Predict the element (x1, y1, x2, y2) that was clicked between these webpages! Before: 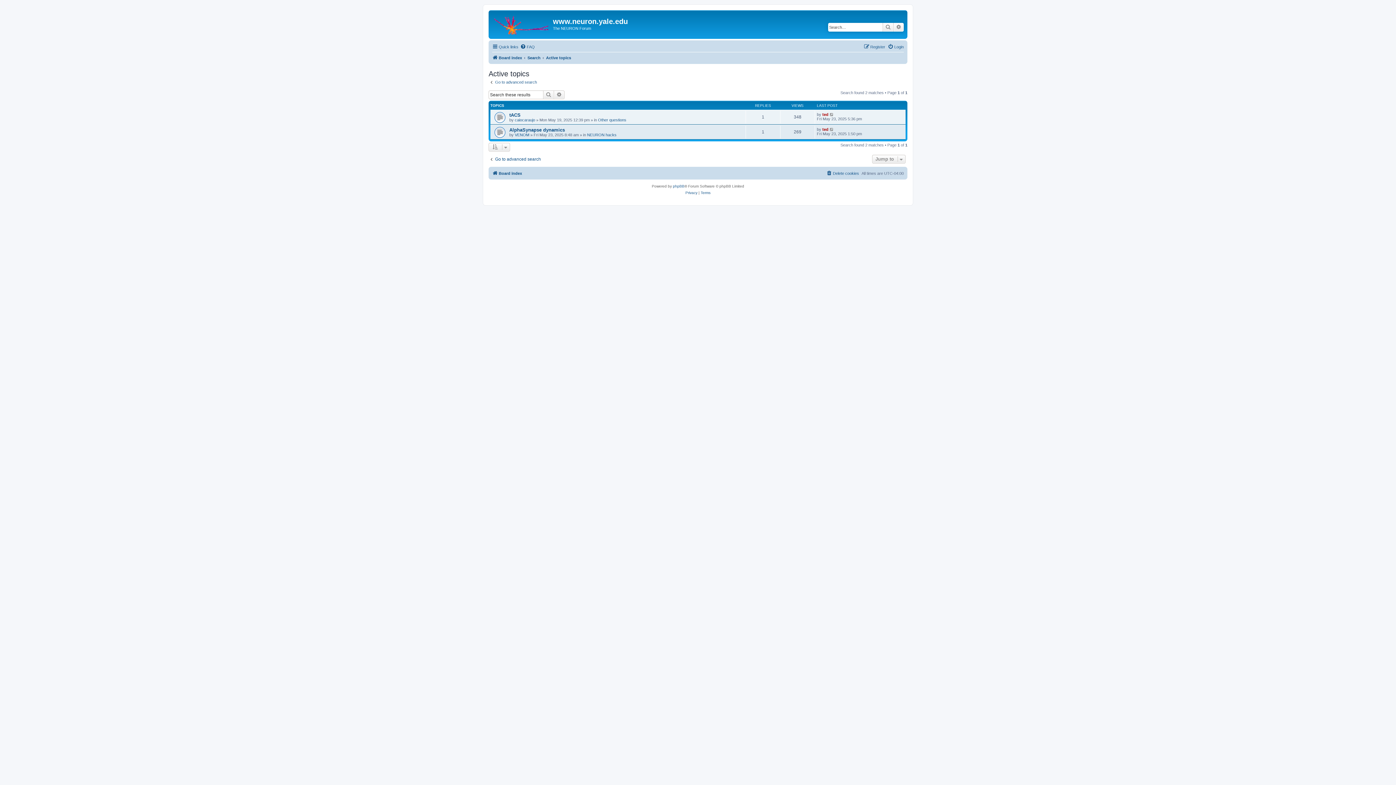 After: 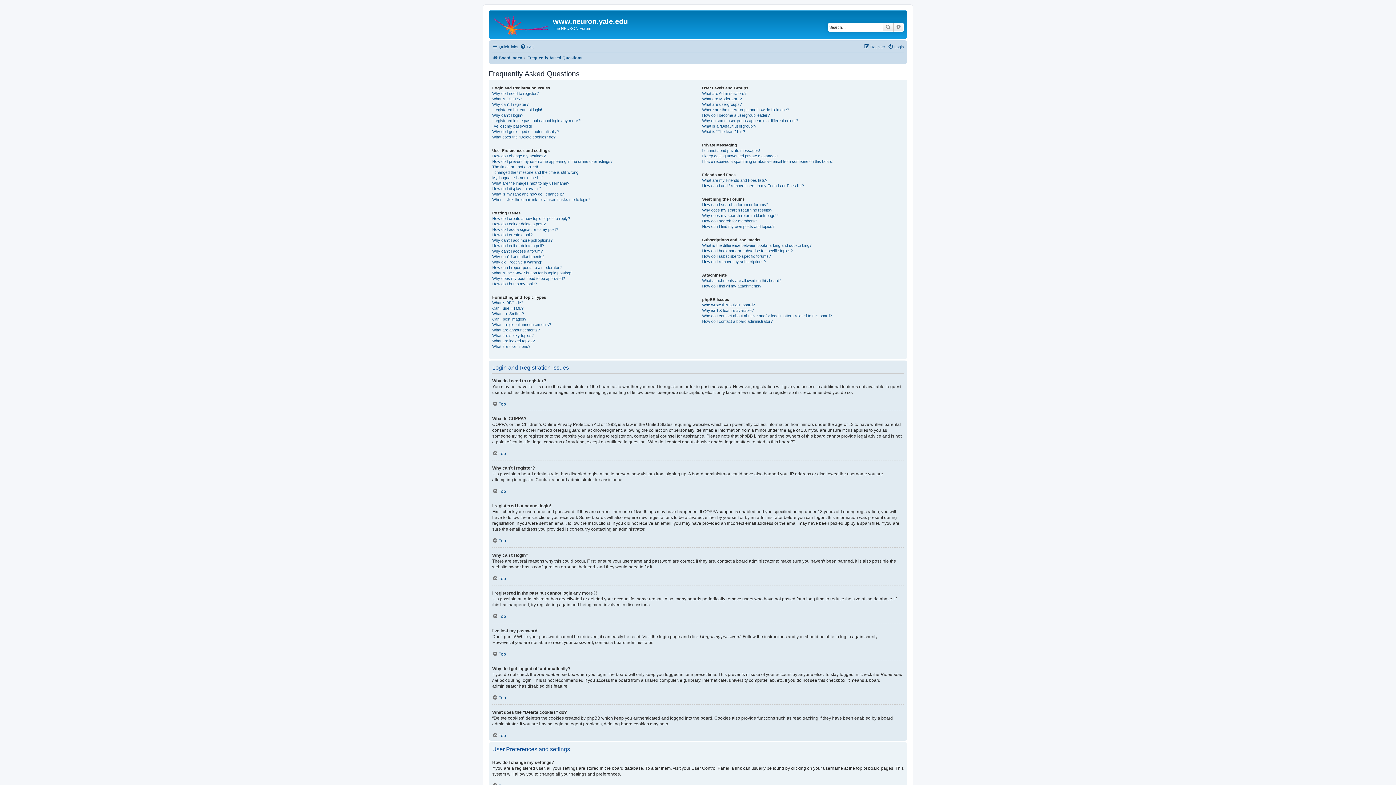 Action: label: FAQ bbox: (520, 42, 534, 51)